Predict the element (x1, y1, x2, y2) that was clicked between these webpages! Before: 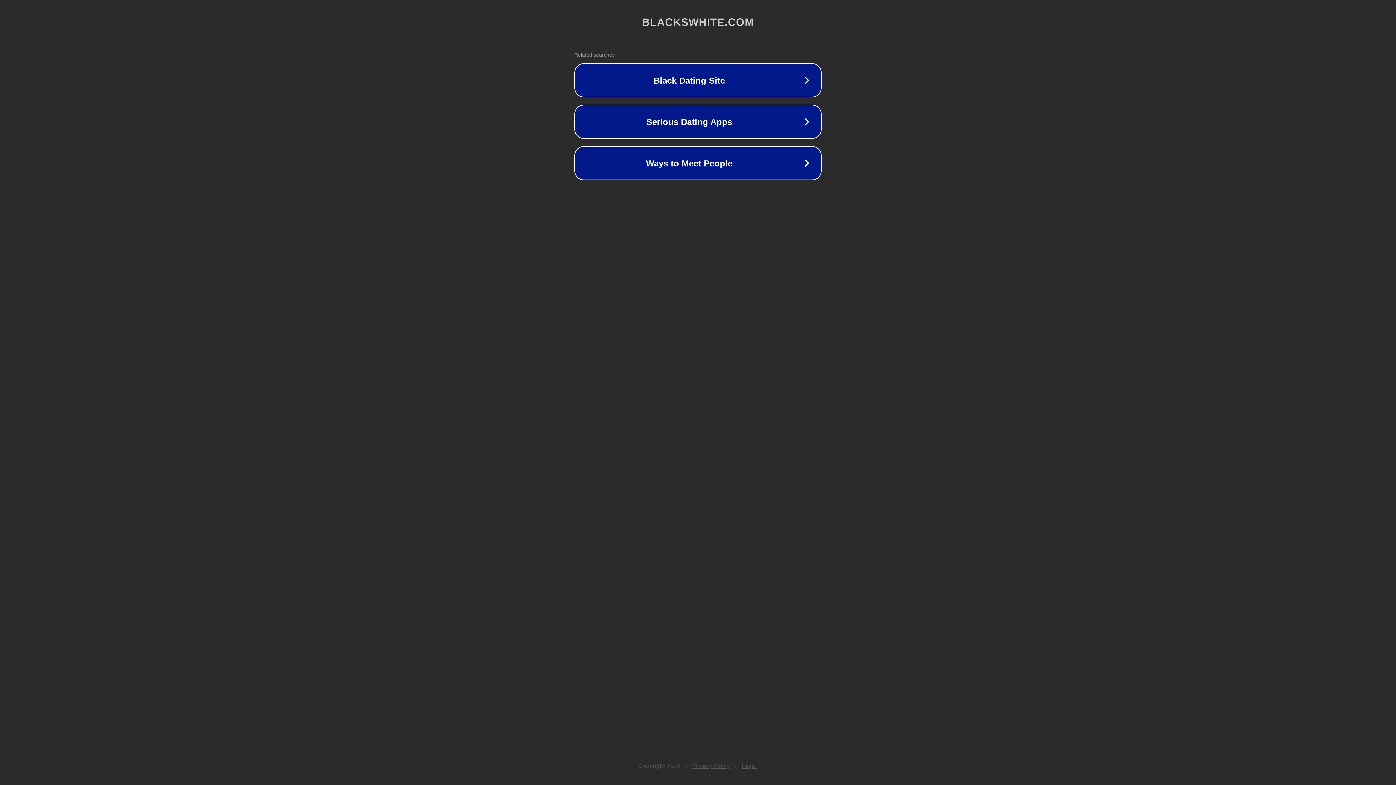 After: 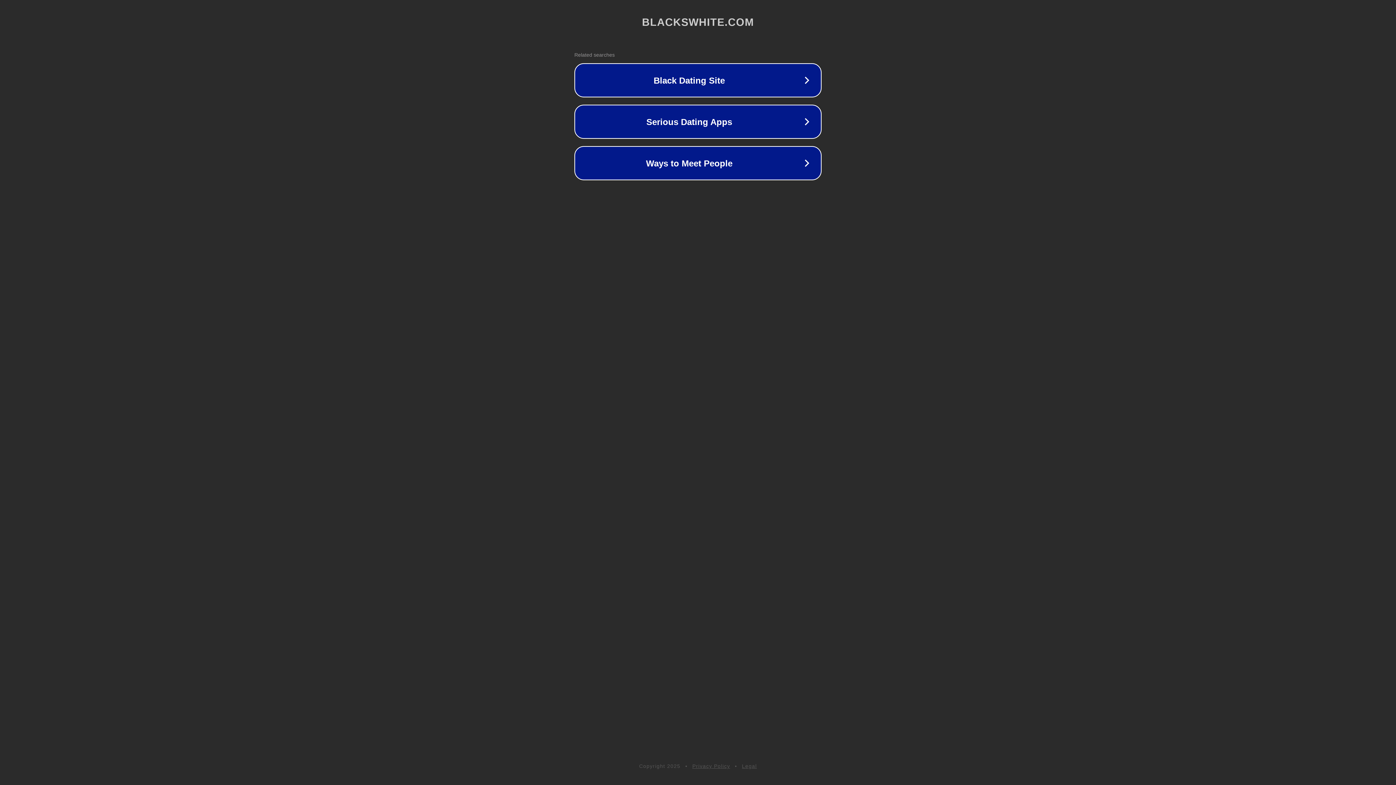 Action: label: Privacy Policy bbox: (692, 763, 730, 769)